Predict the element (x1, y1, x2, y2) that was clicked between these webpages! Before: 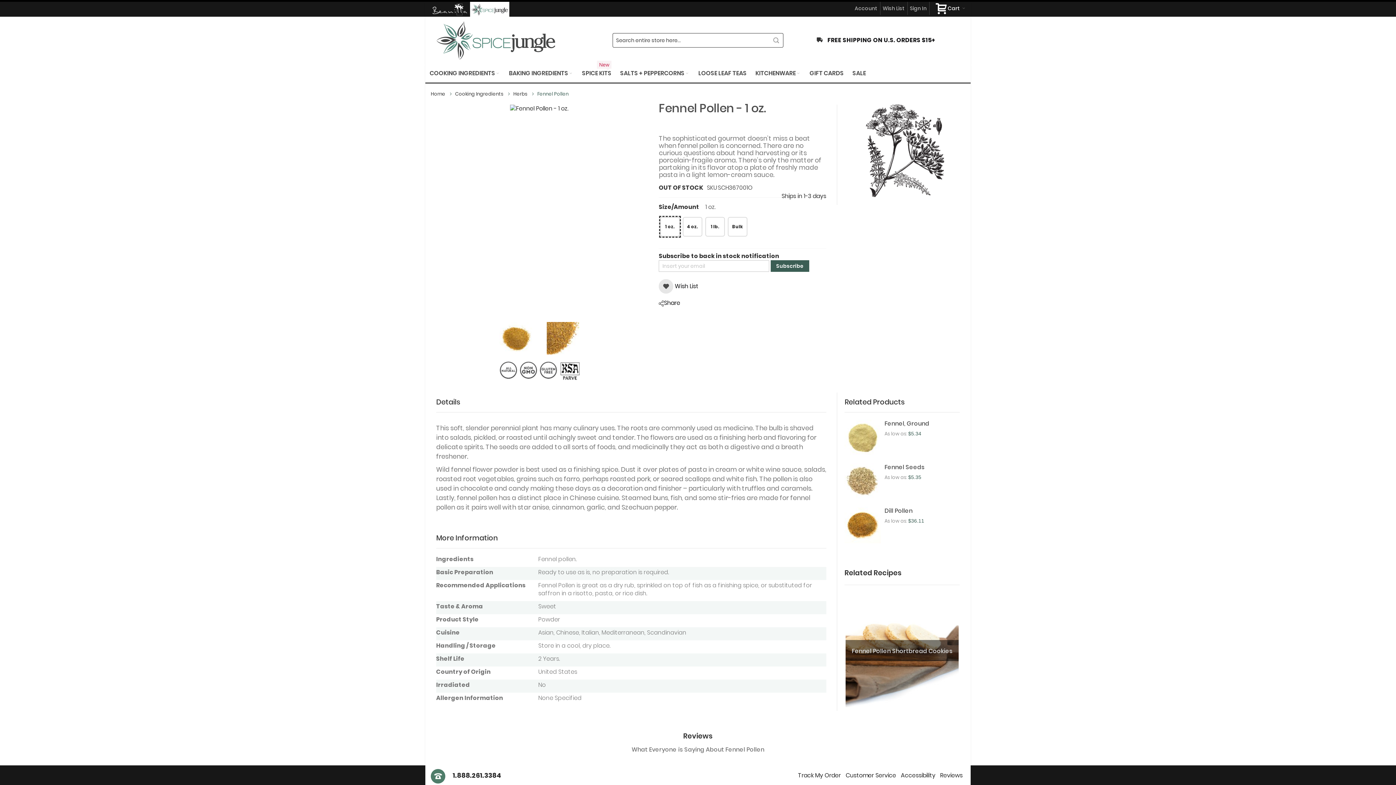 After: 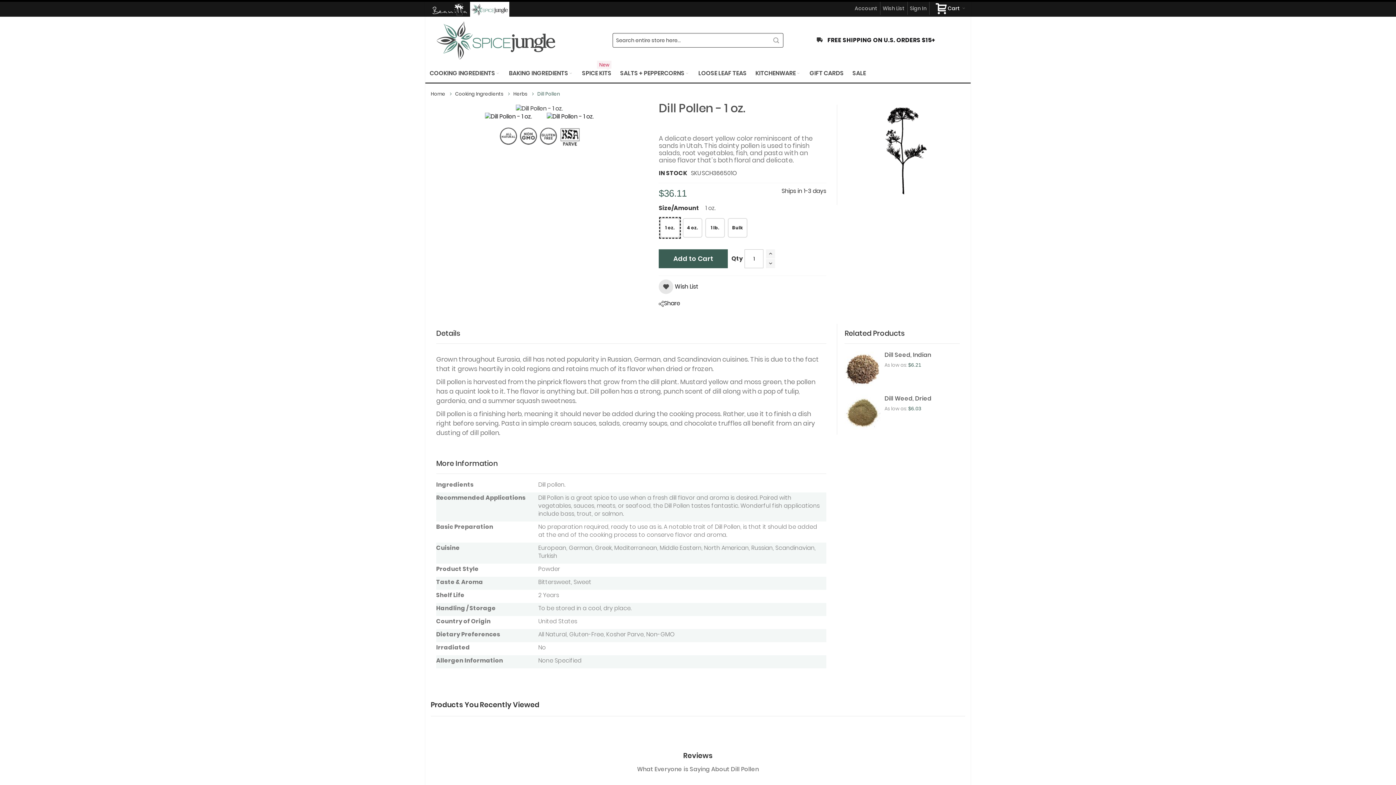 Action: bbox: (884, 506, 912, 515) label: Dill Pollen